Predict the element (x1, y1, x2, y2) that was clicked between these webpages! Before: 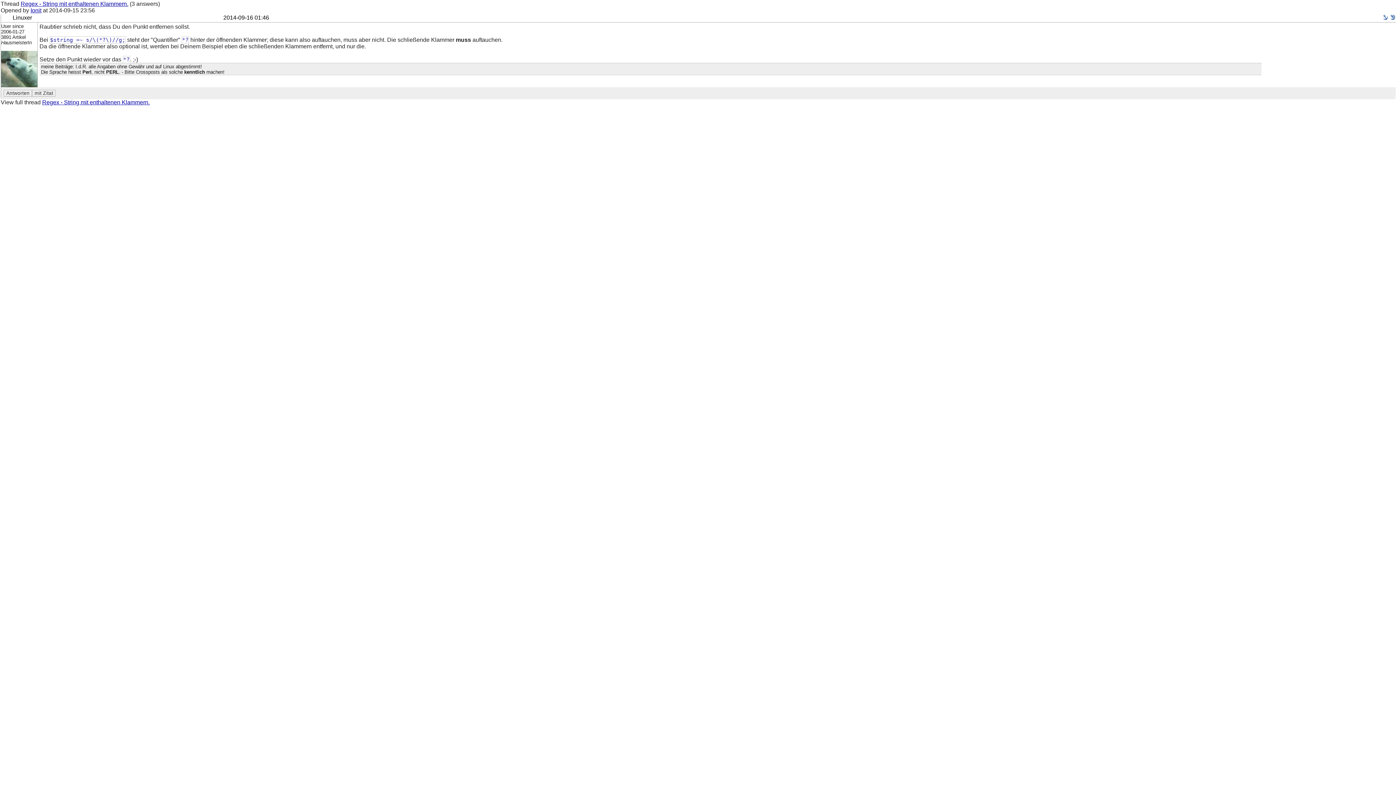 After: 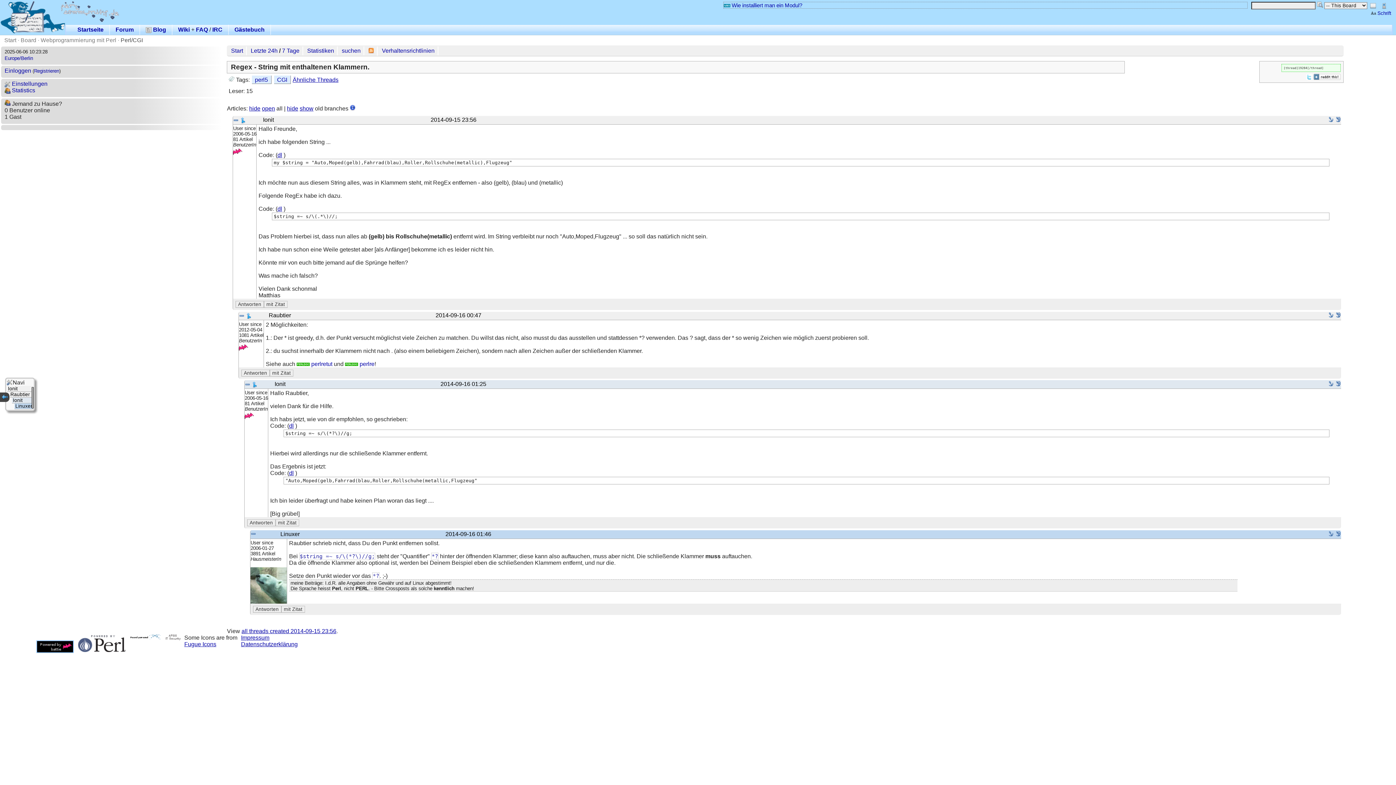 Action: bbox: (1382, 15, 1388, 21)